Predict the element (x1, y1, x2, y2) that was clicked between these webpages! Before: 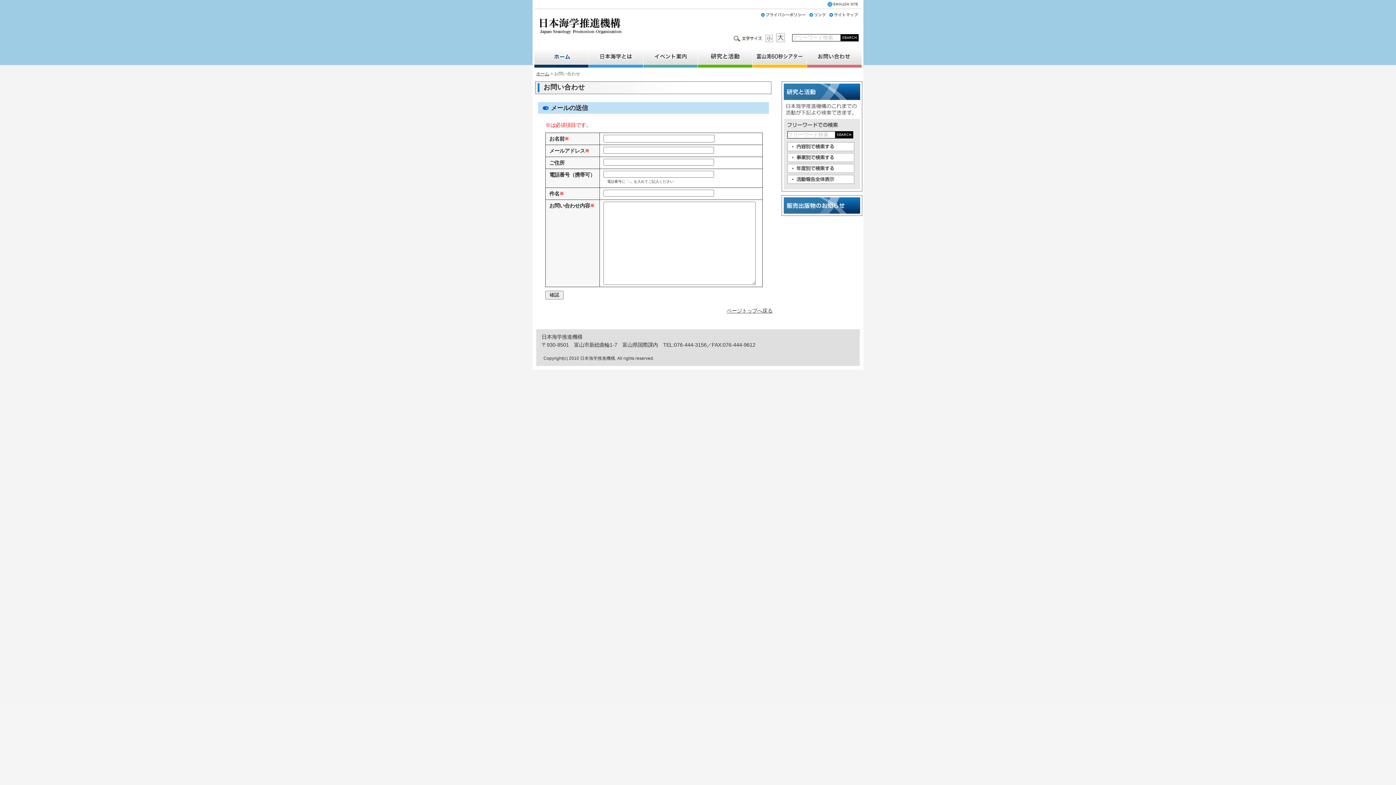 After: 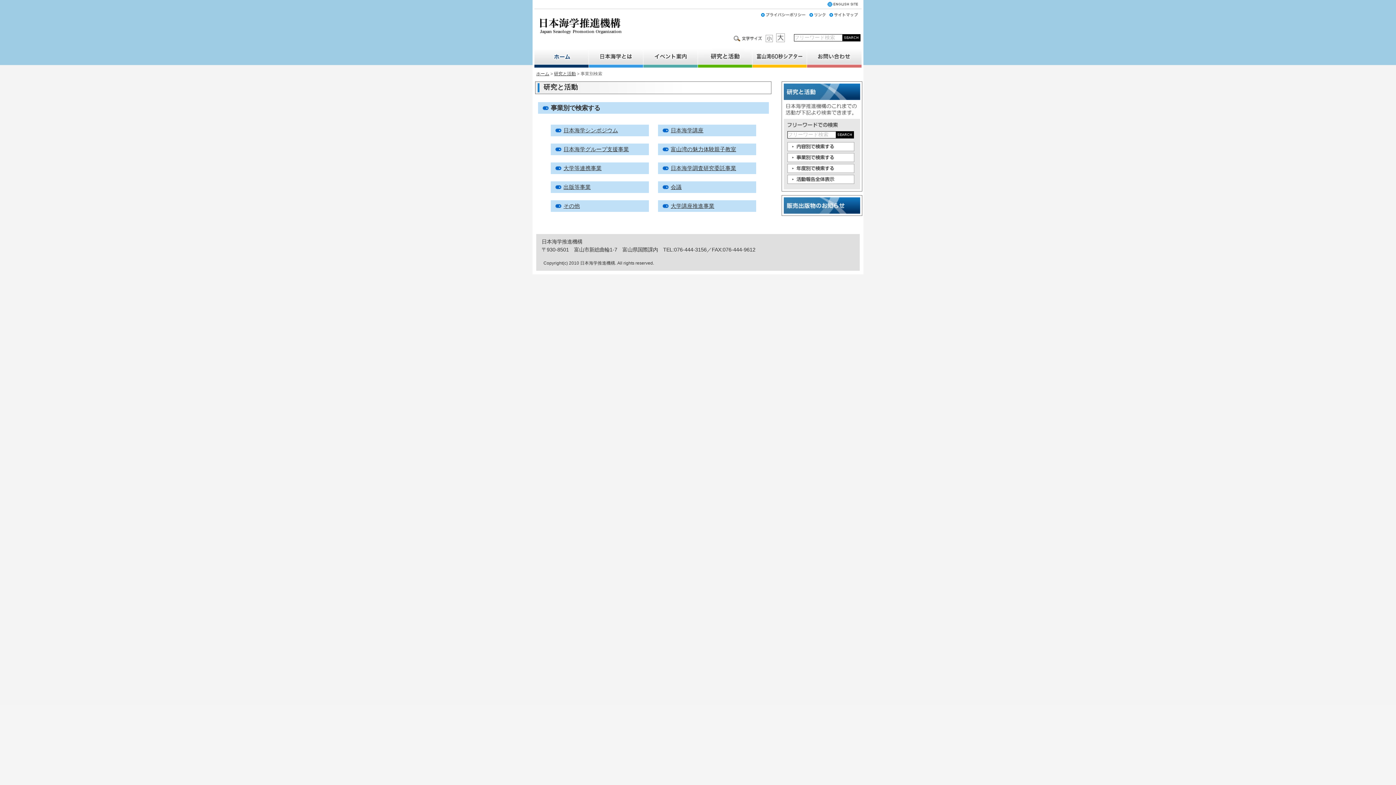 Action: bbox: (698, 49, 752, 55)